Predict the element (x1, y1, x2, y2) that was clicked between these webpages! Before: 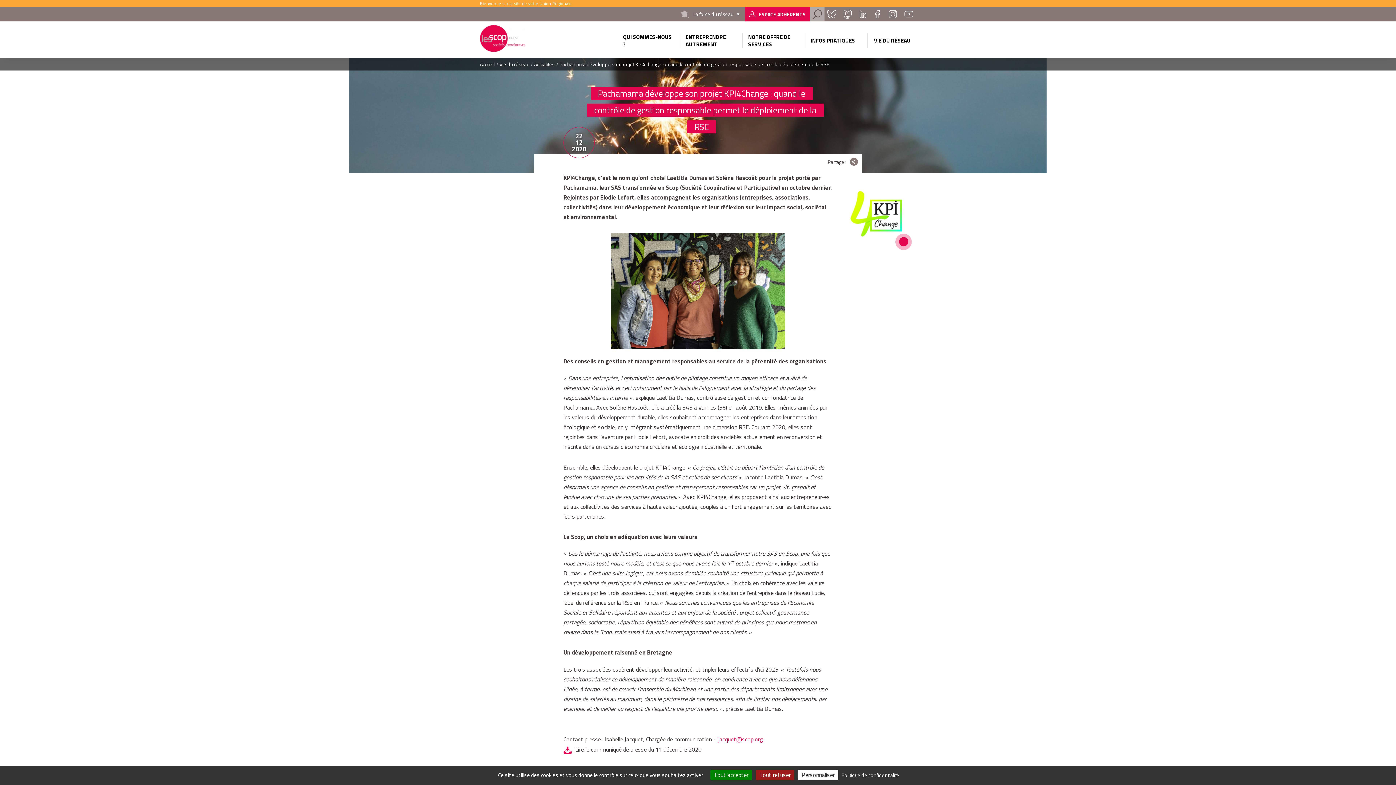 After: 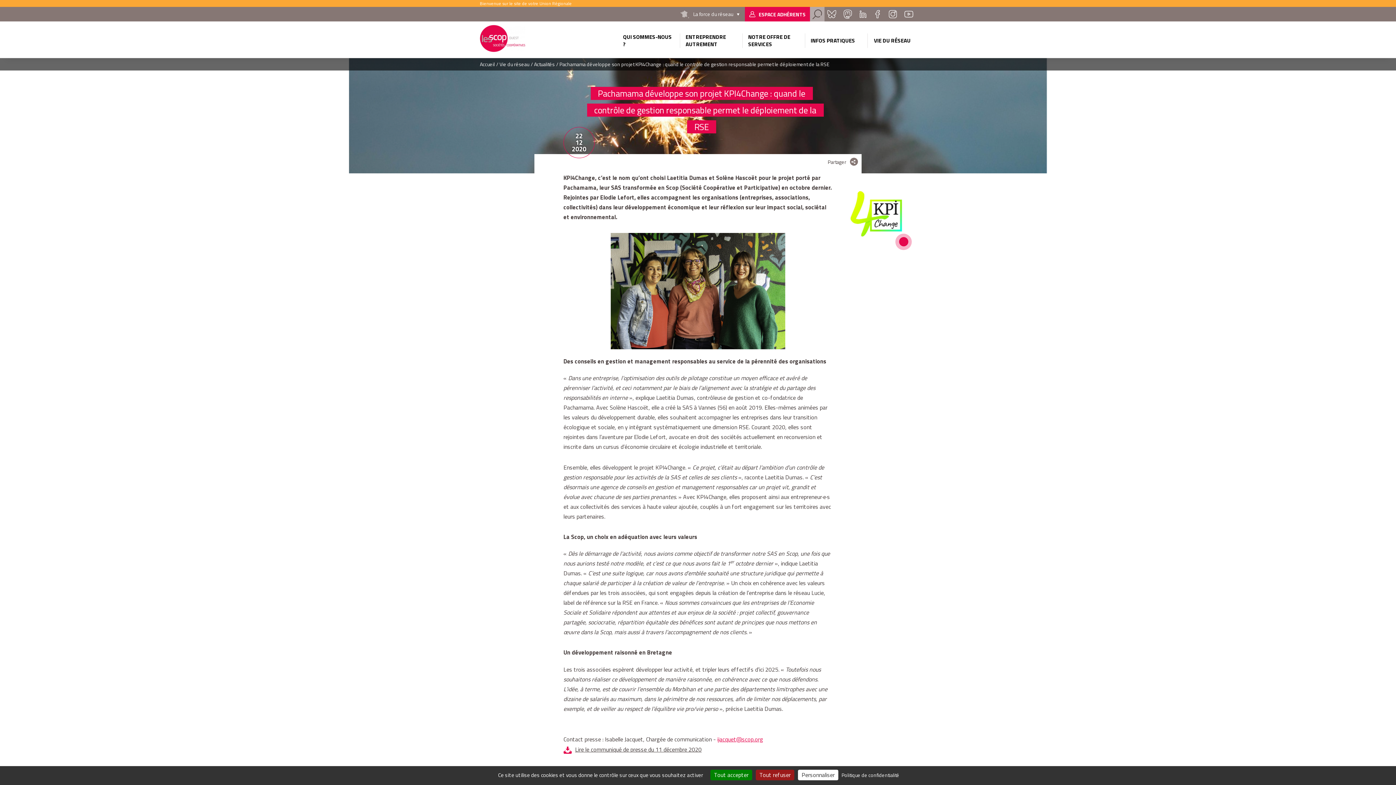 Action: bbox: (871, 6, 884, 21) label: Facebook